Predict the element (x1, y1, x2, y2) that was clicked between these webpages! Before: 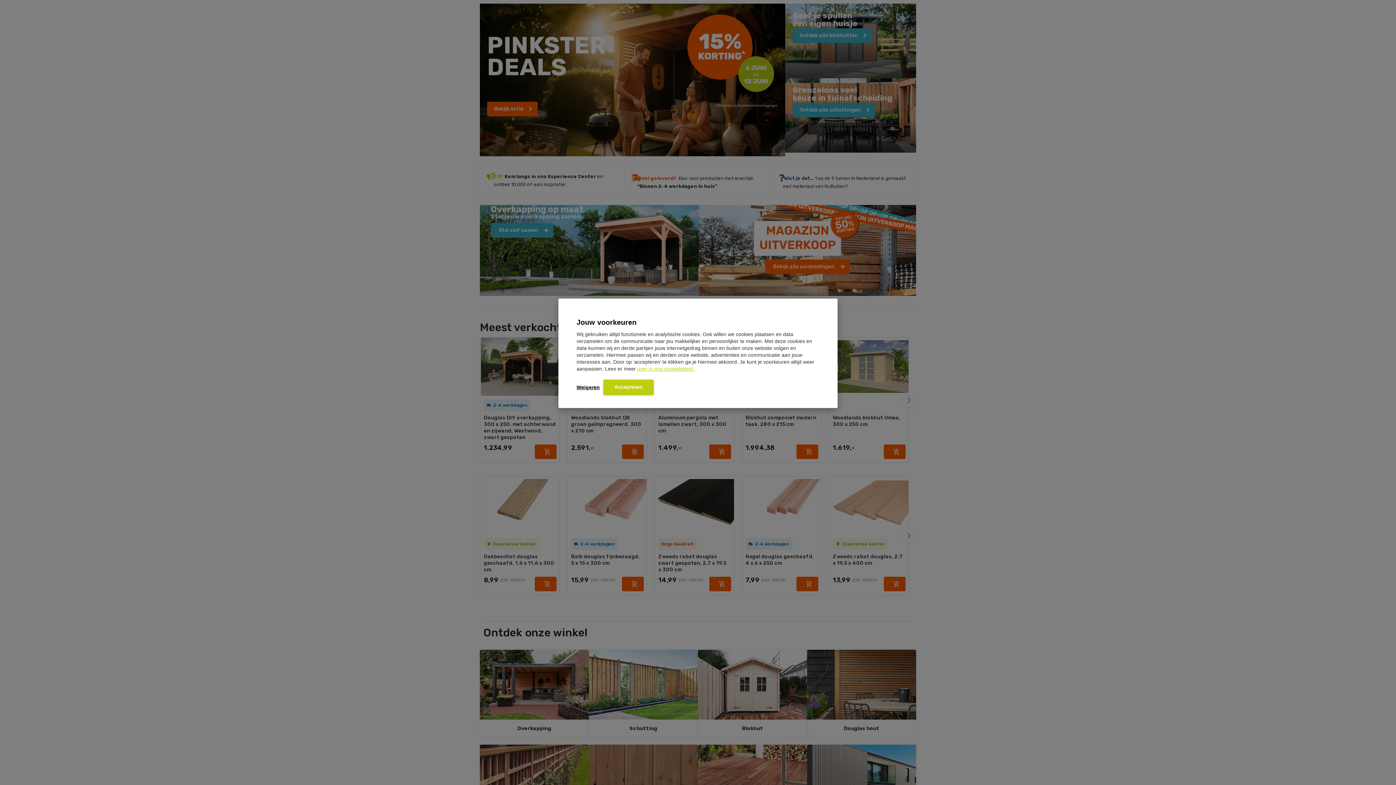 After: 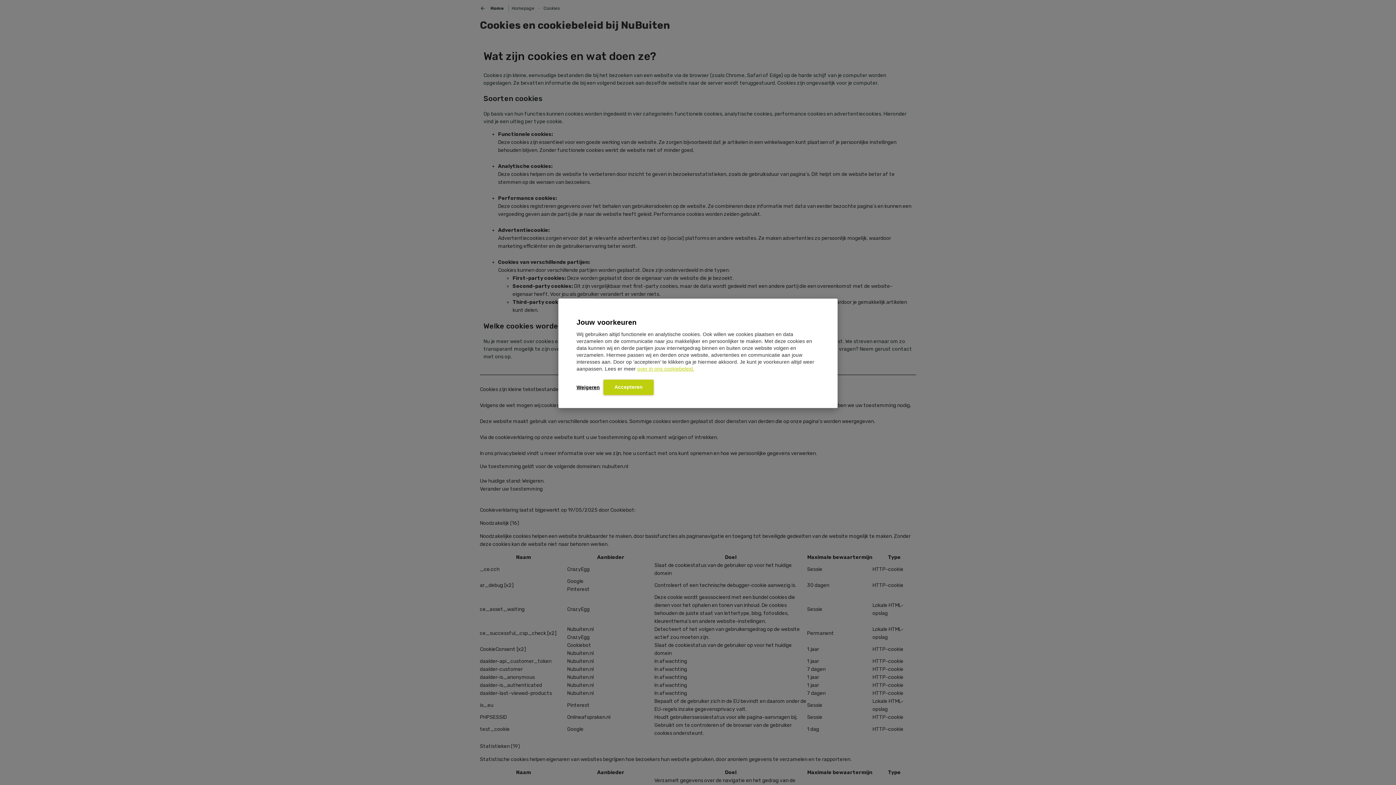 Action: label: over in ons cookiebeleid. bbox: (637, 365, 694, 371)